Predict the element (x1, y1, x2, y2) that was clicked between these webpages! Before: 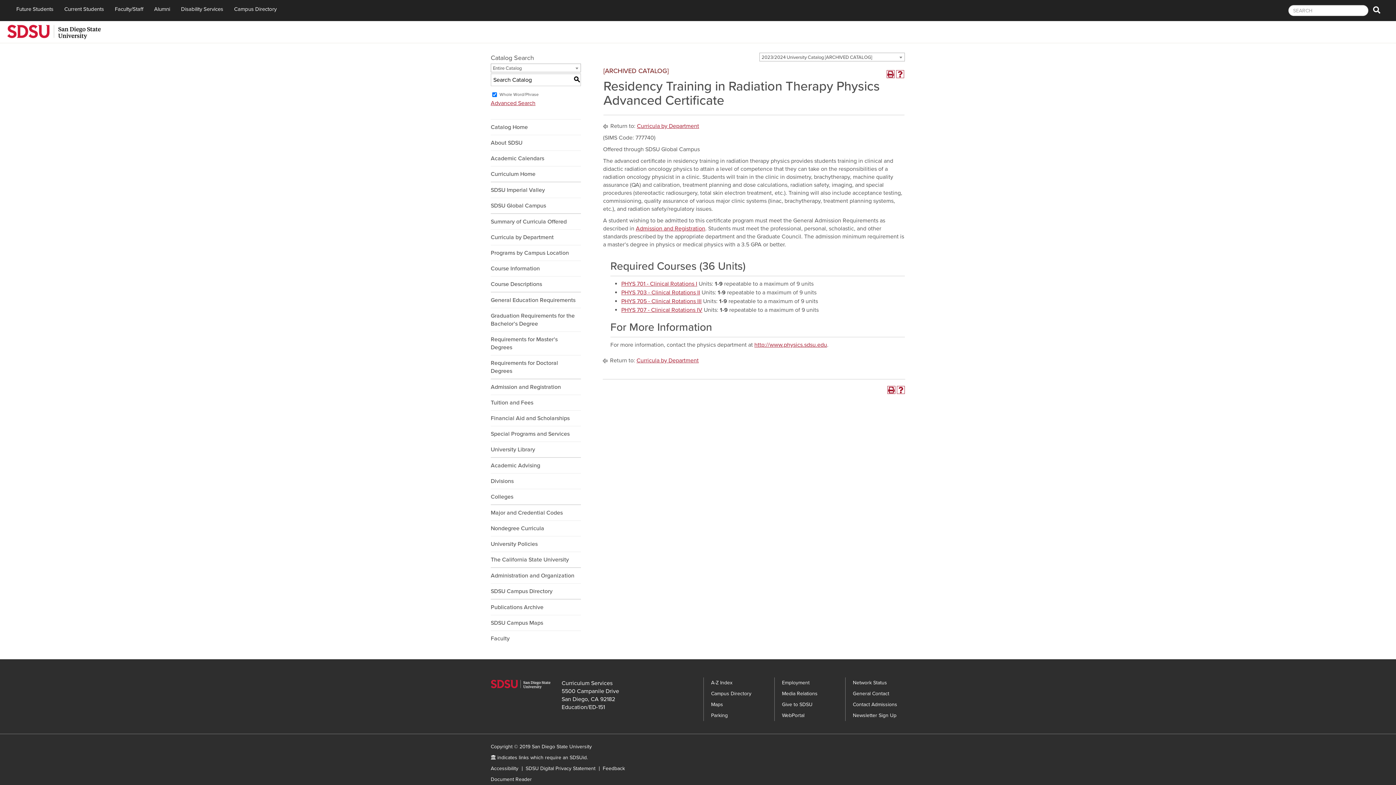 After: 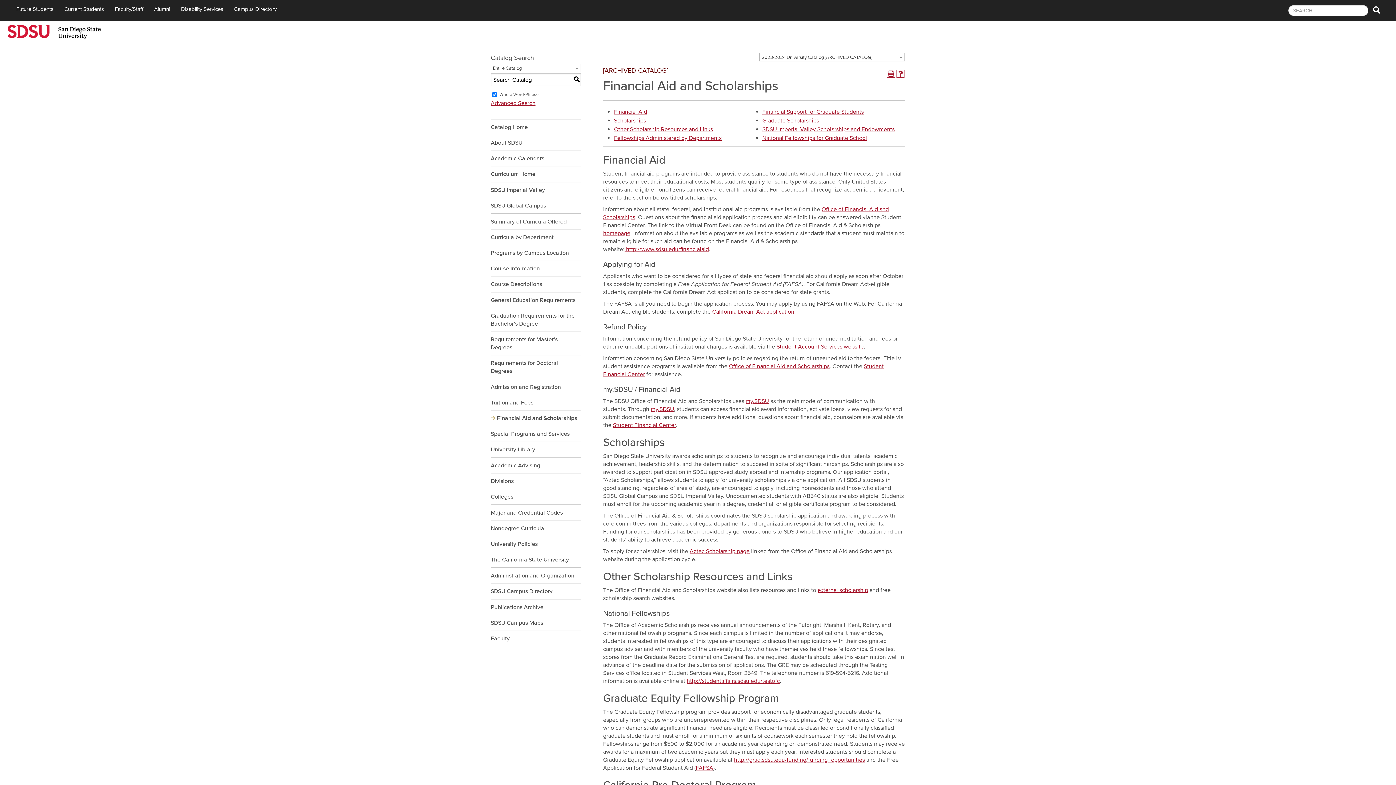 Action: label: Financial Aid and Scholarships bbox: (490, 410, 581, 426)